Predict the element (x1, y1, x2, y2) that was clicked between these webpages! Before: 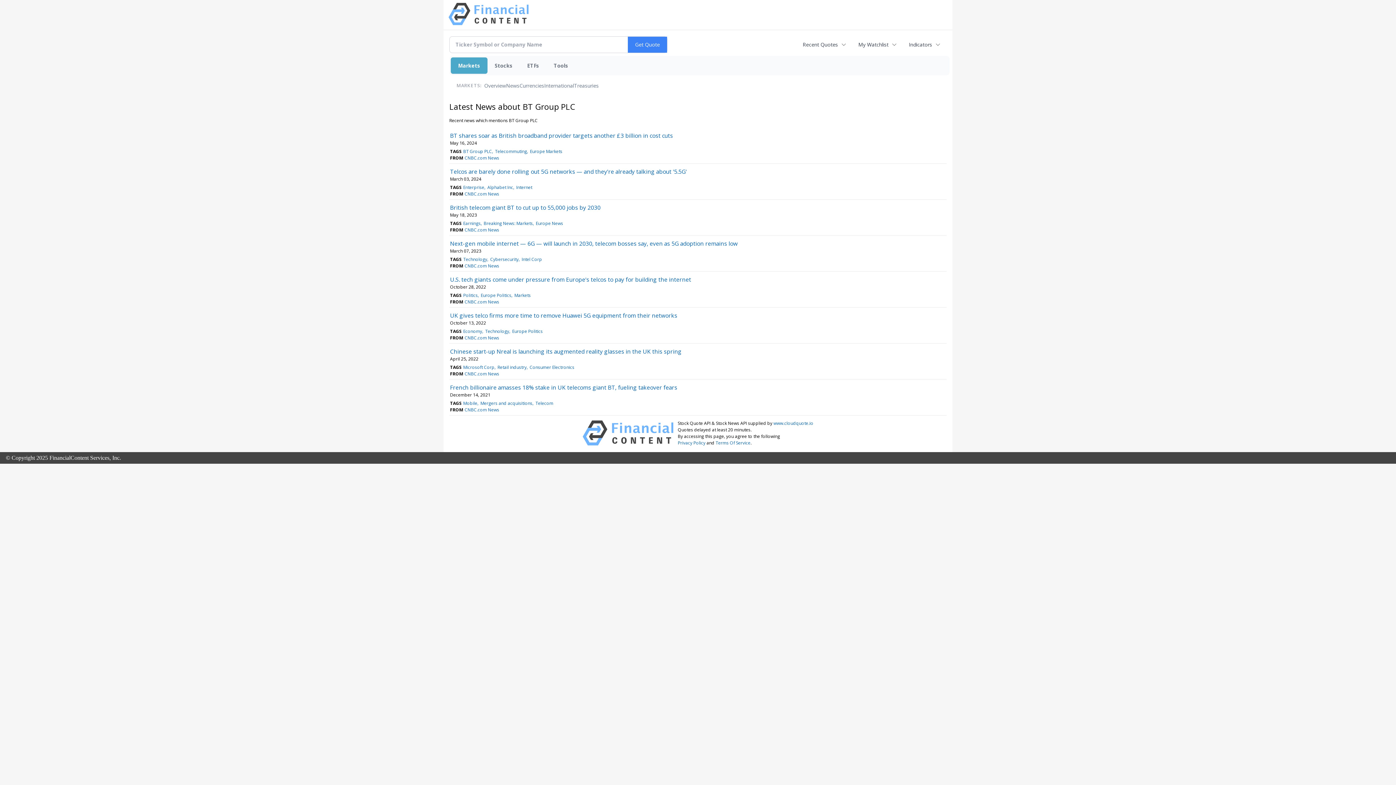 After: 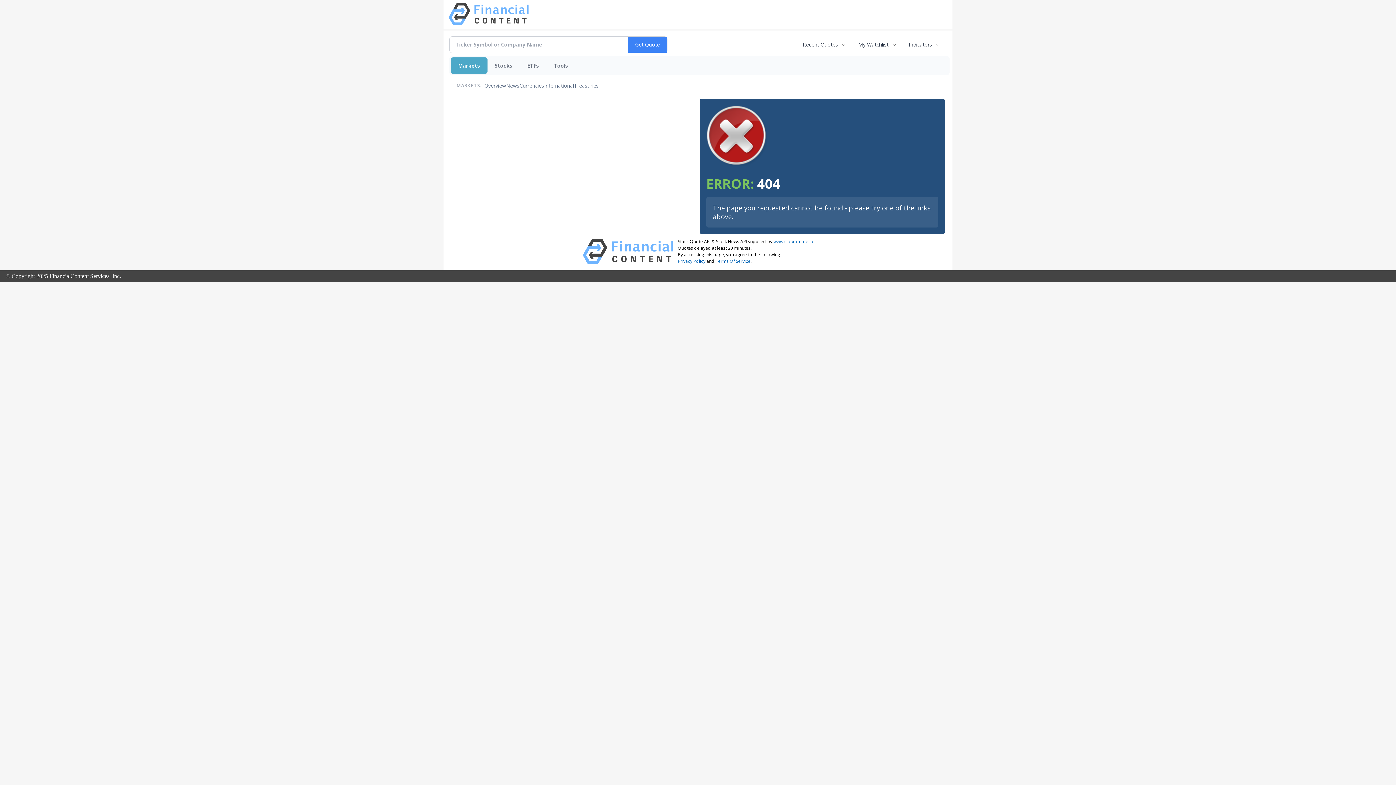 Action: label: CNBC.com News bbox: (464, 298, 499, 305)